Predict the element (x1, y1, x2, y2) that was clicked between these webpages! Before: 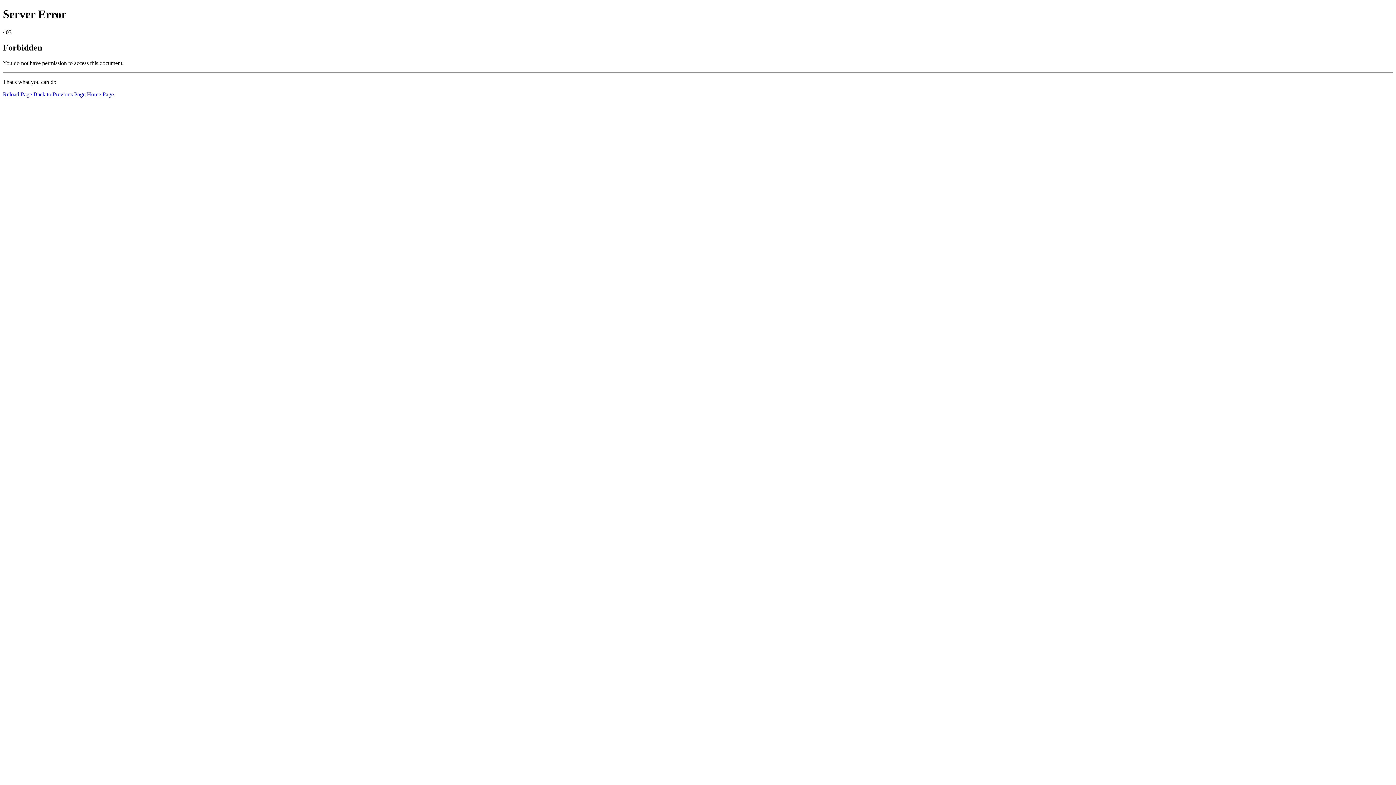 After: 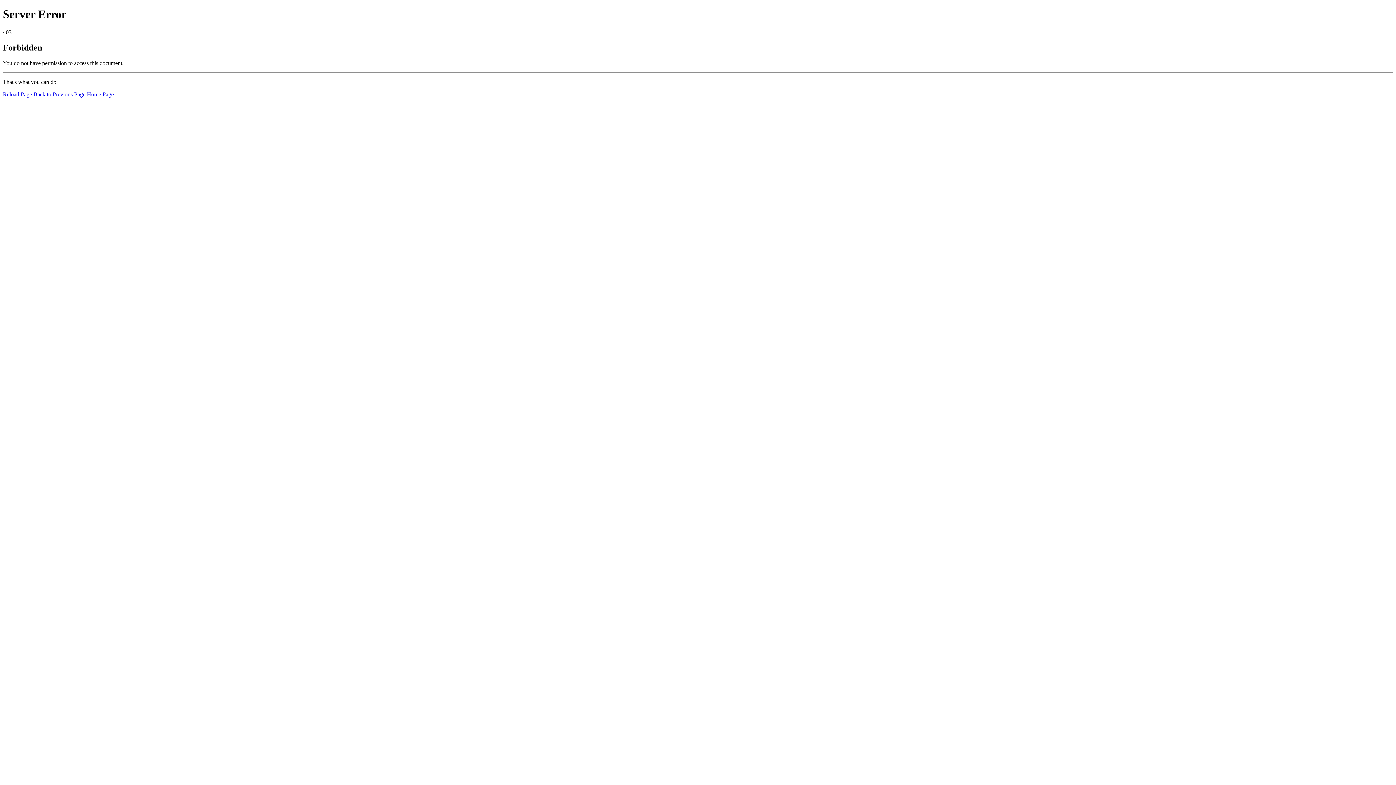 Action: bbox: (2, 91, 32, 97) label: Reload Page